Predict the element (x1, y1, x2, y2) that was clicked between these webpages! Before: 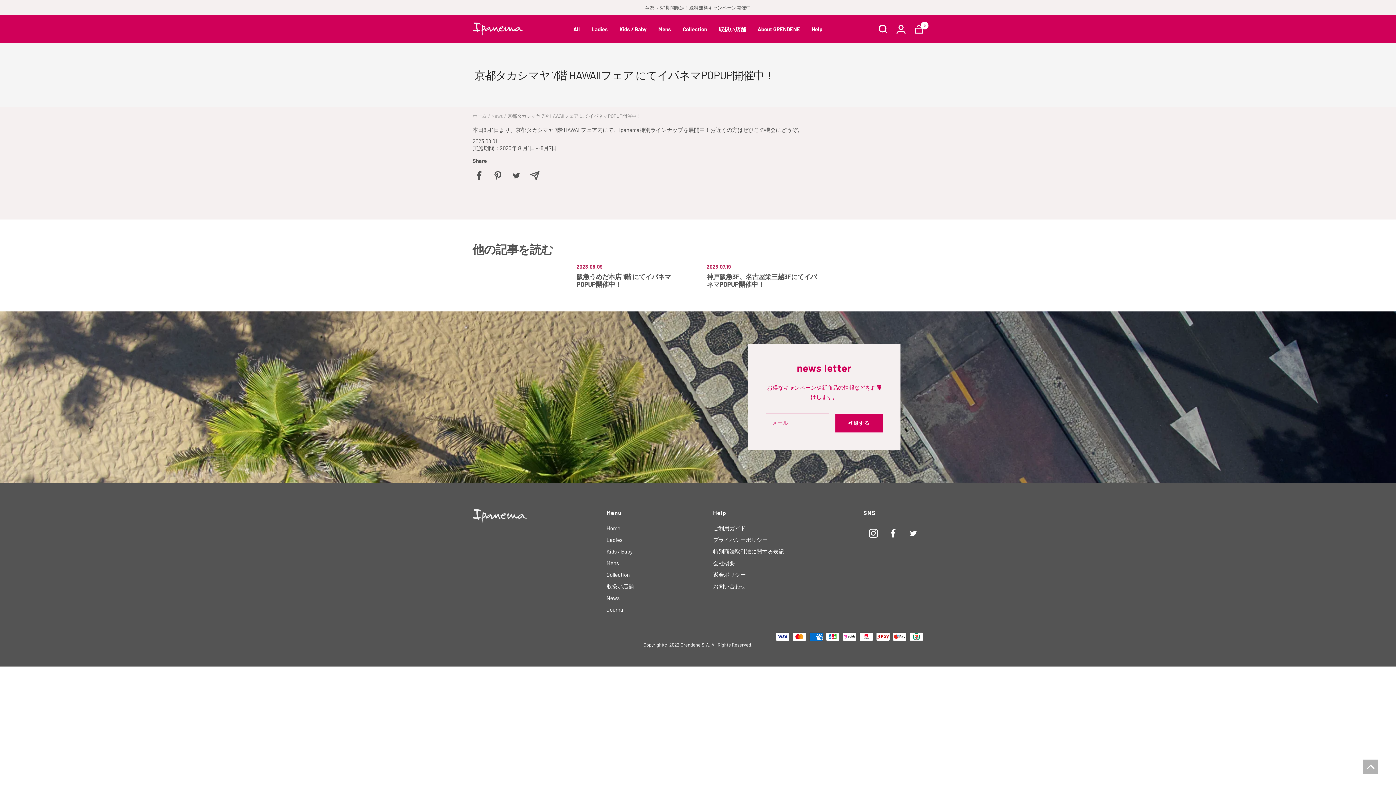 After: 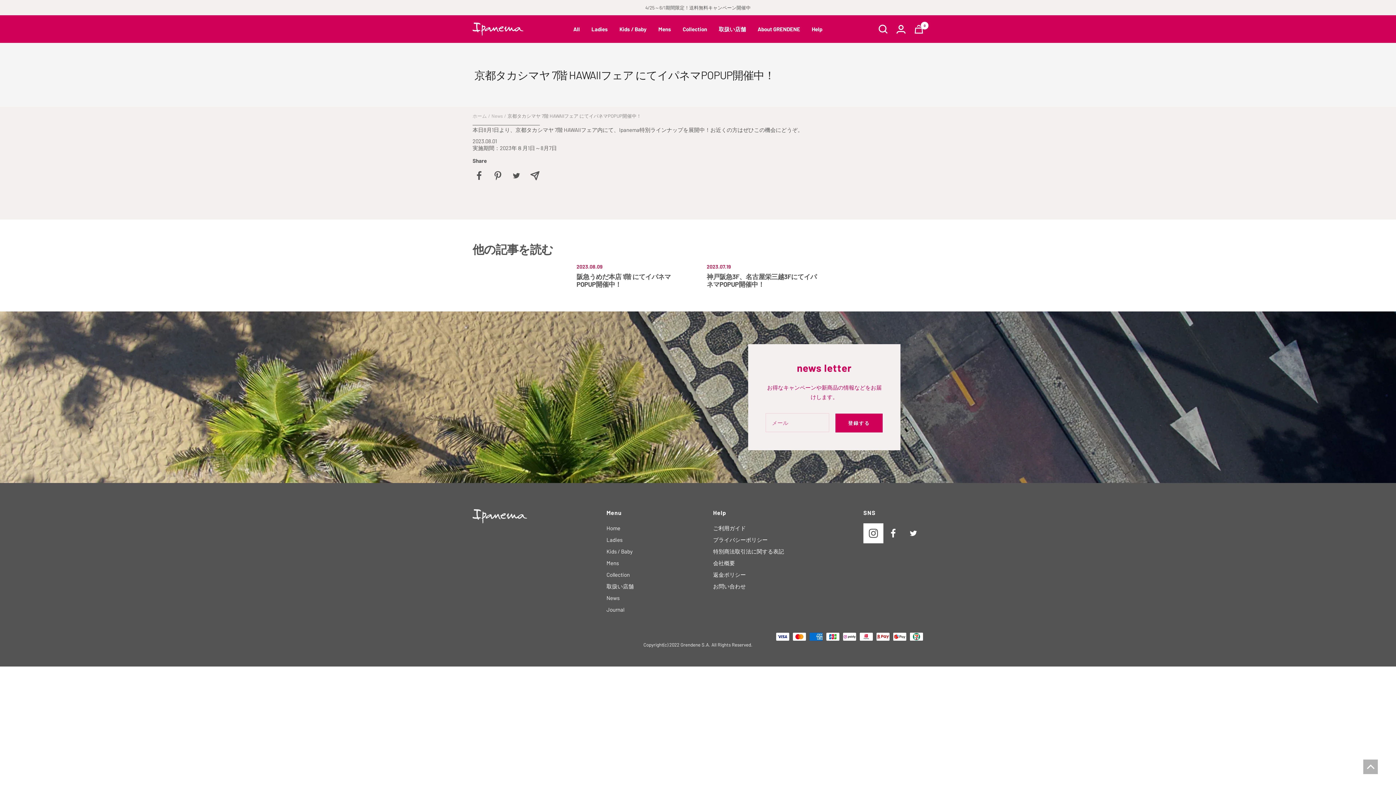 Action: bbox: (863, 523, 883, 543) label: フォローはこちら Instagram